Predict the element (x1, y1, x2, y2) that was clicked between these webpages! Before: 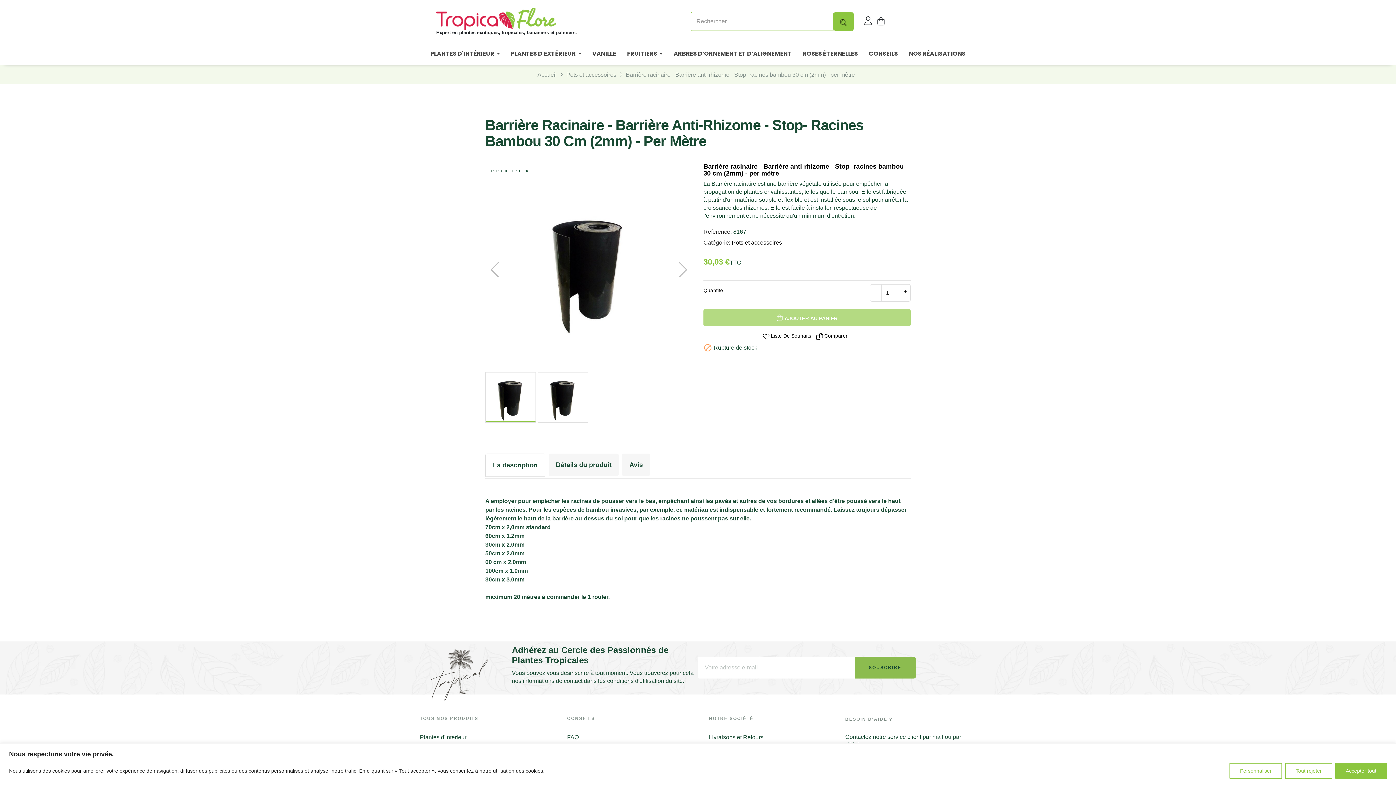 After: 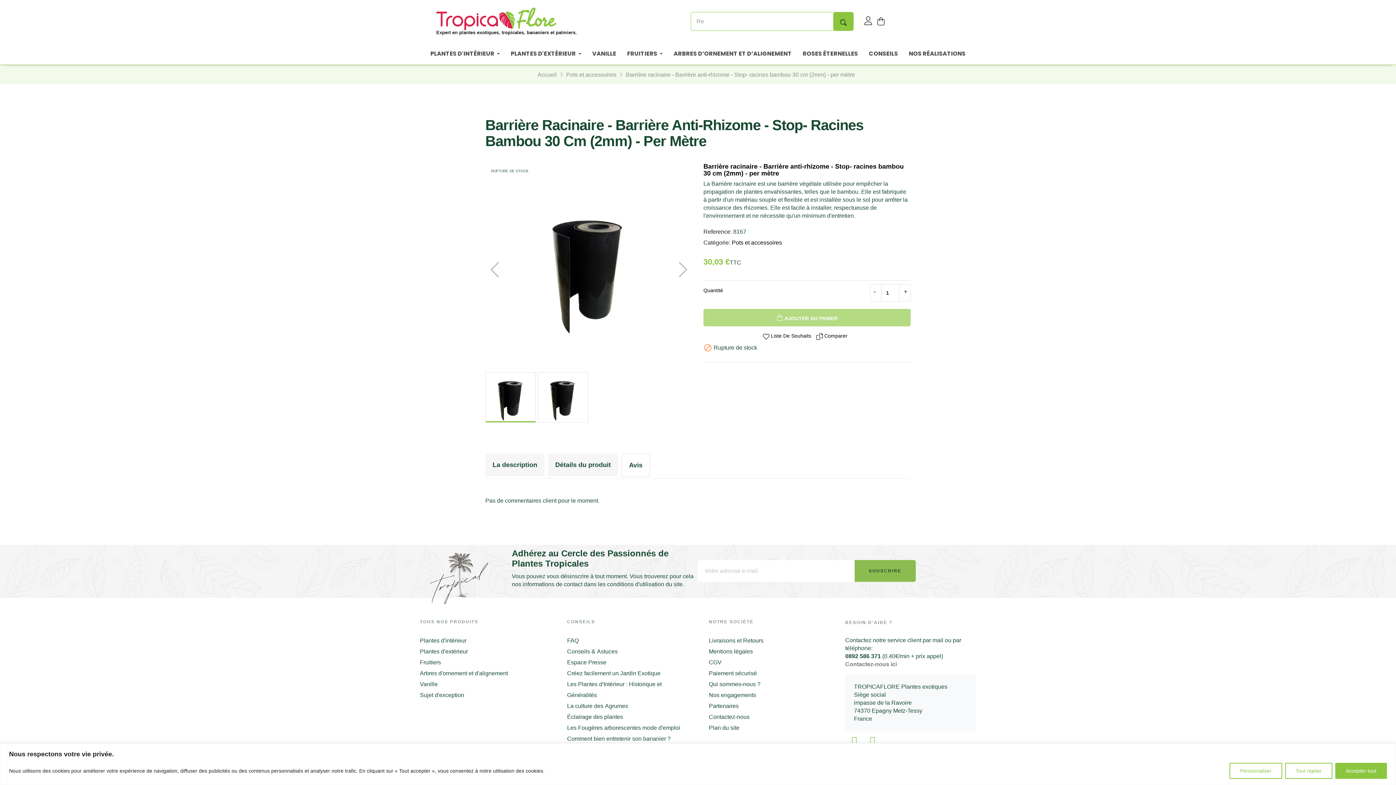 Action: bbox: (622, 453, 650, 476) label: Avis